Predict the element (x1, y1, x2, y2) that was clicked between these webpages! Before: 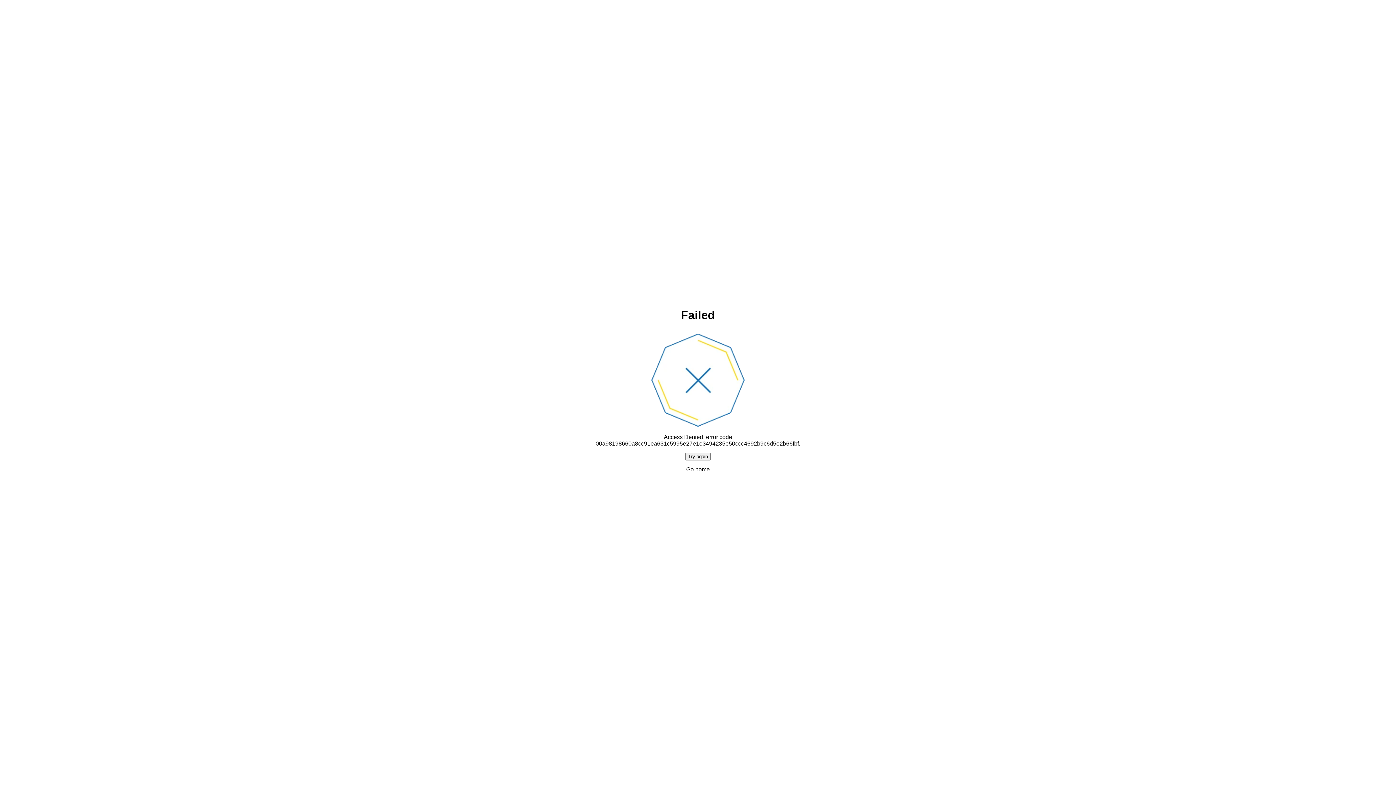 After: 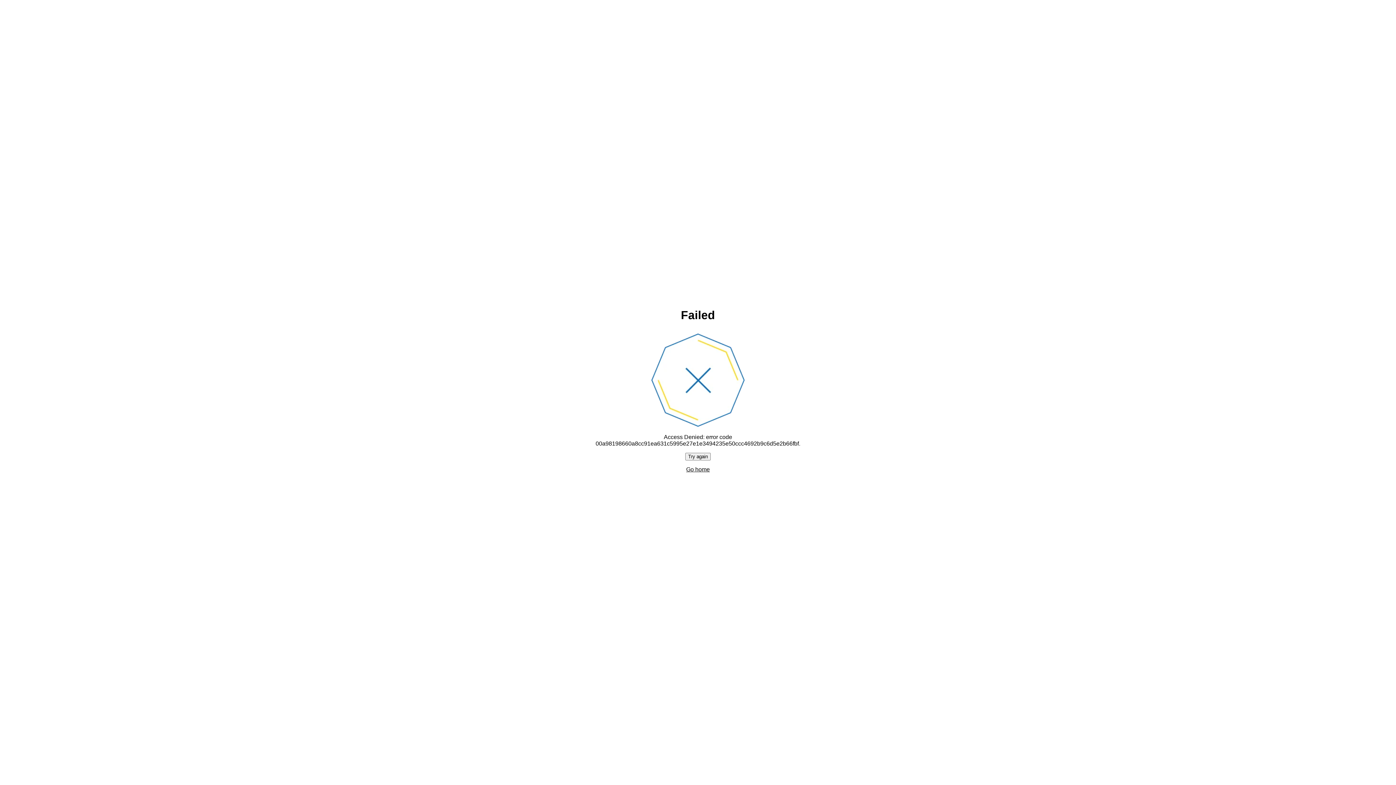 Action: bbox: (686, 466, 710, 472) label: Go home